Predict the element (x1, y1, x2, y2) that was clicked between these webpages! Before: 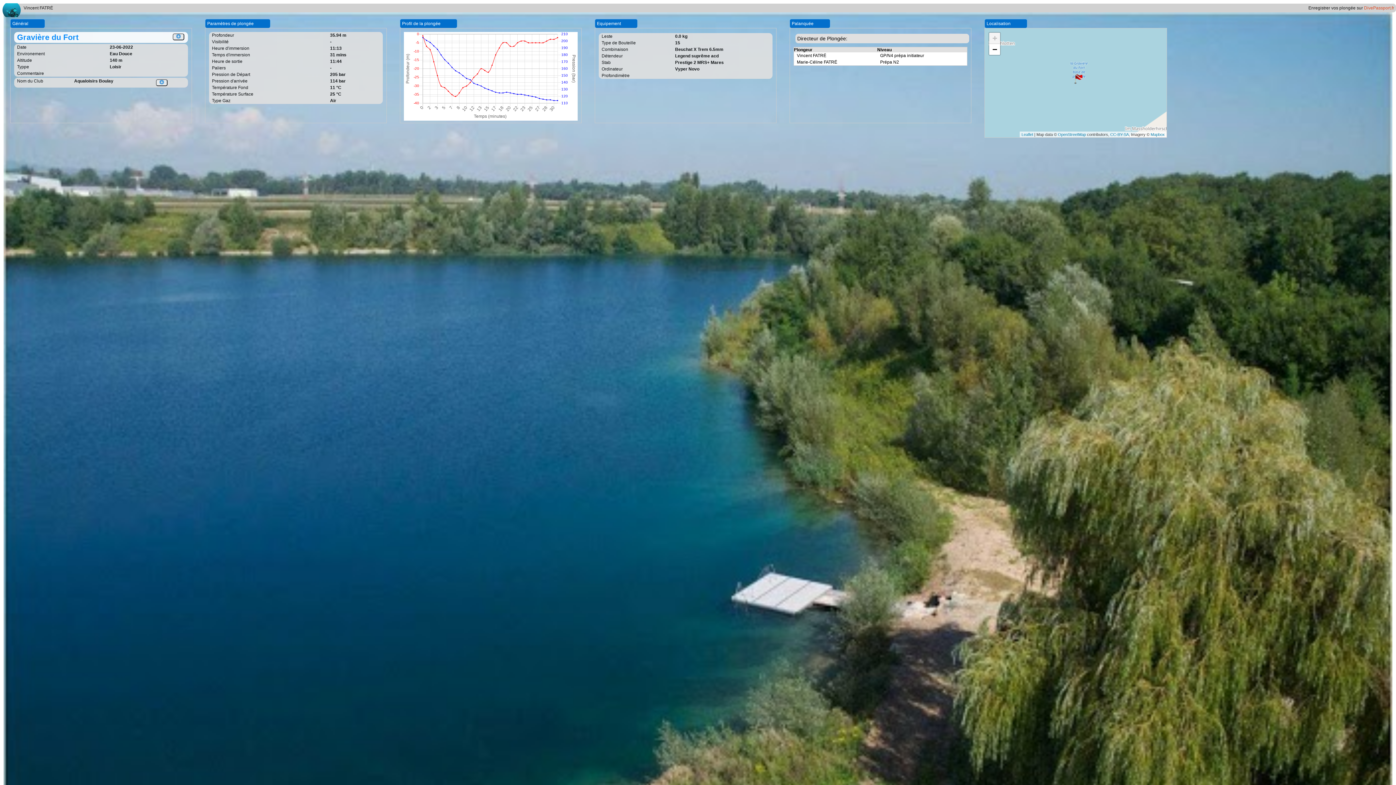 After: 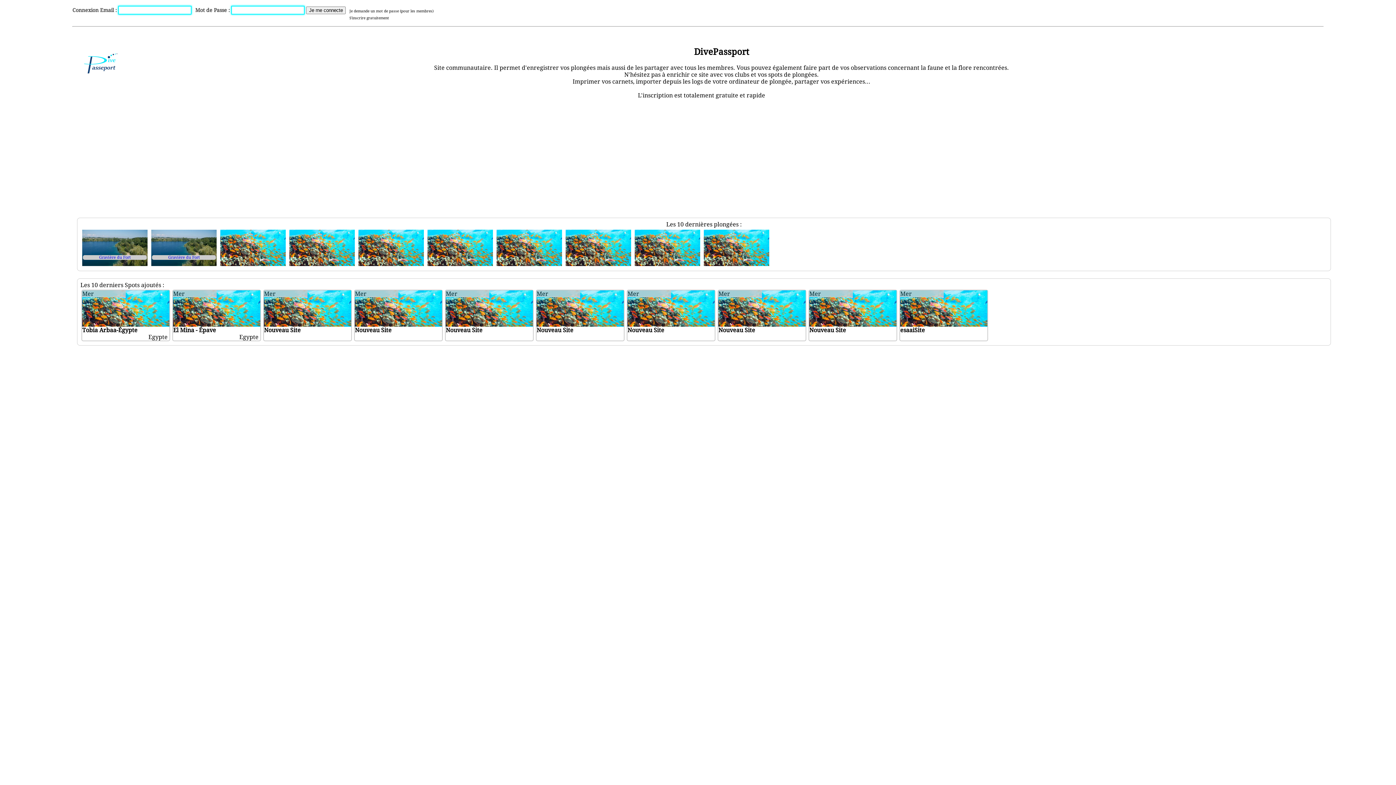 Action: label: DivePassport.fr bbox: (1364, 5, 1394, 10)